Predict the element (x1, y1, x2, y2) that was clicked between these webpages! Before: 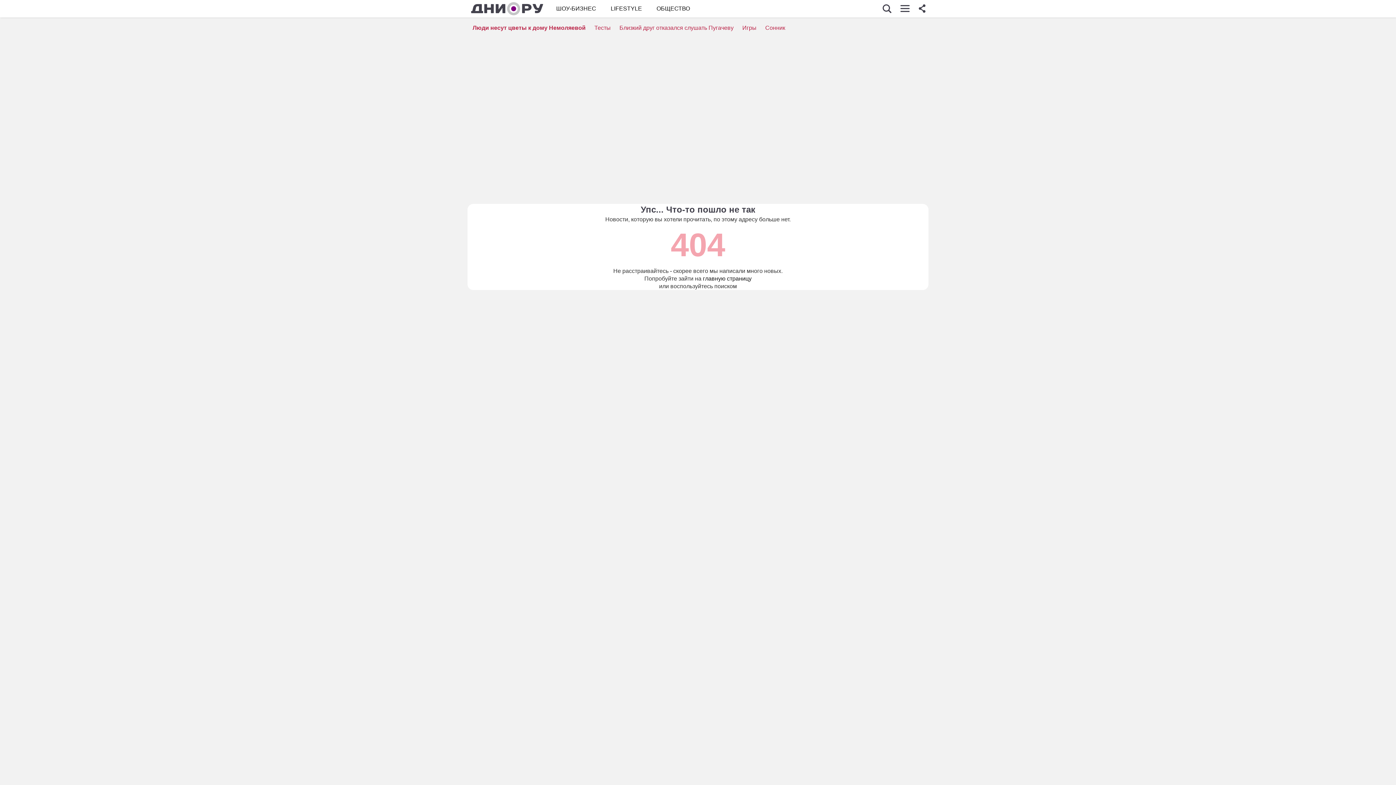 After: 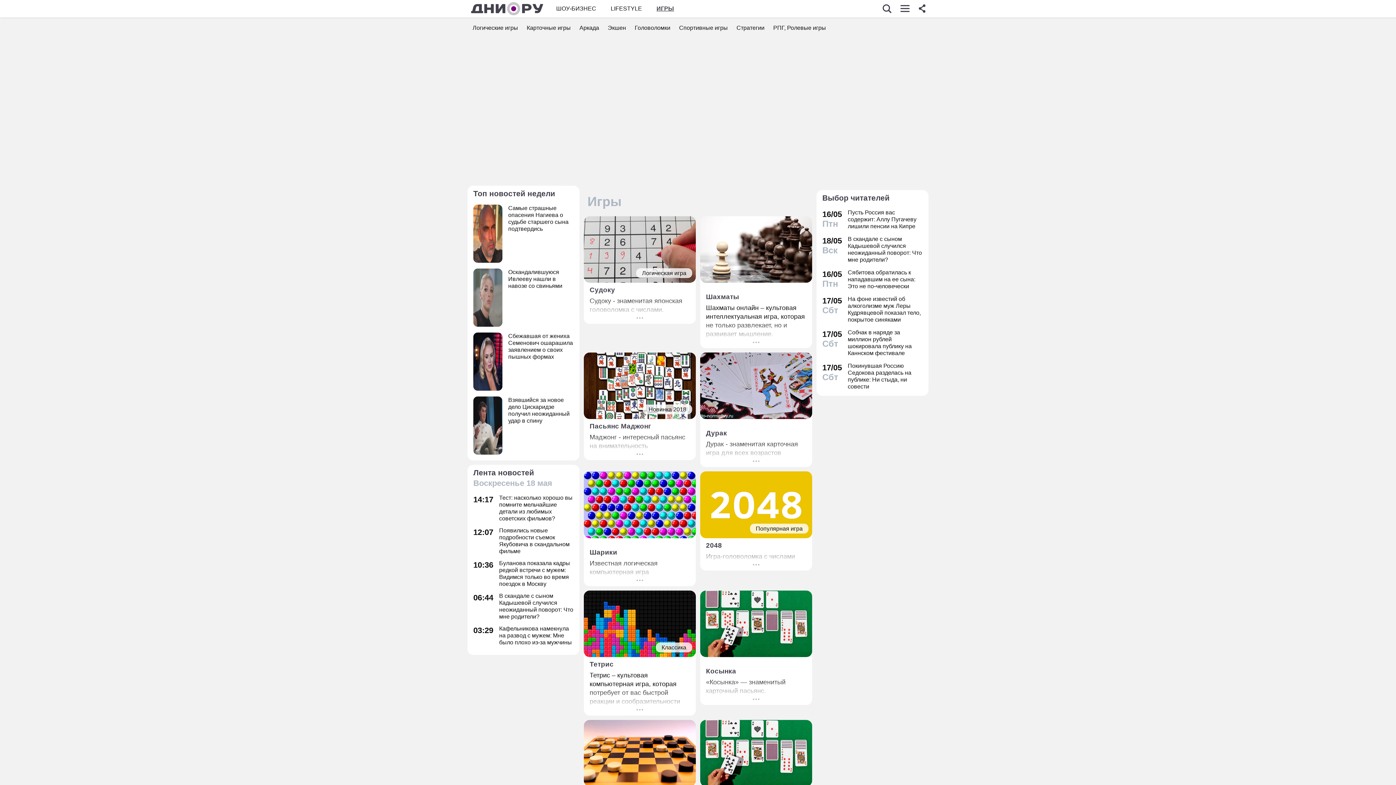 Action: bbox: (742, 24, 756, 30) label: Игры